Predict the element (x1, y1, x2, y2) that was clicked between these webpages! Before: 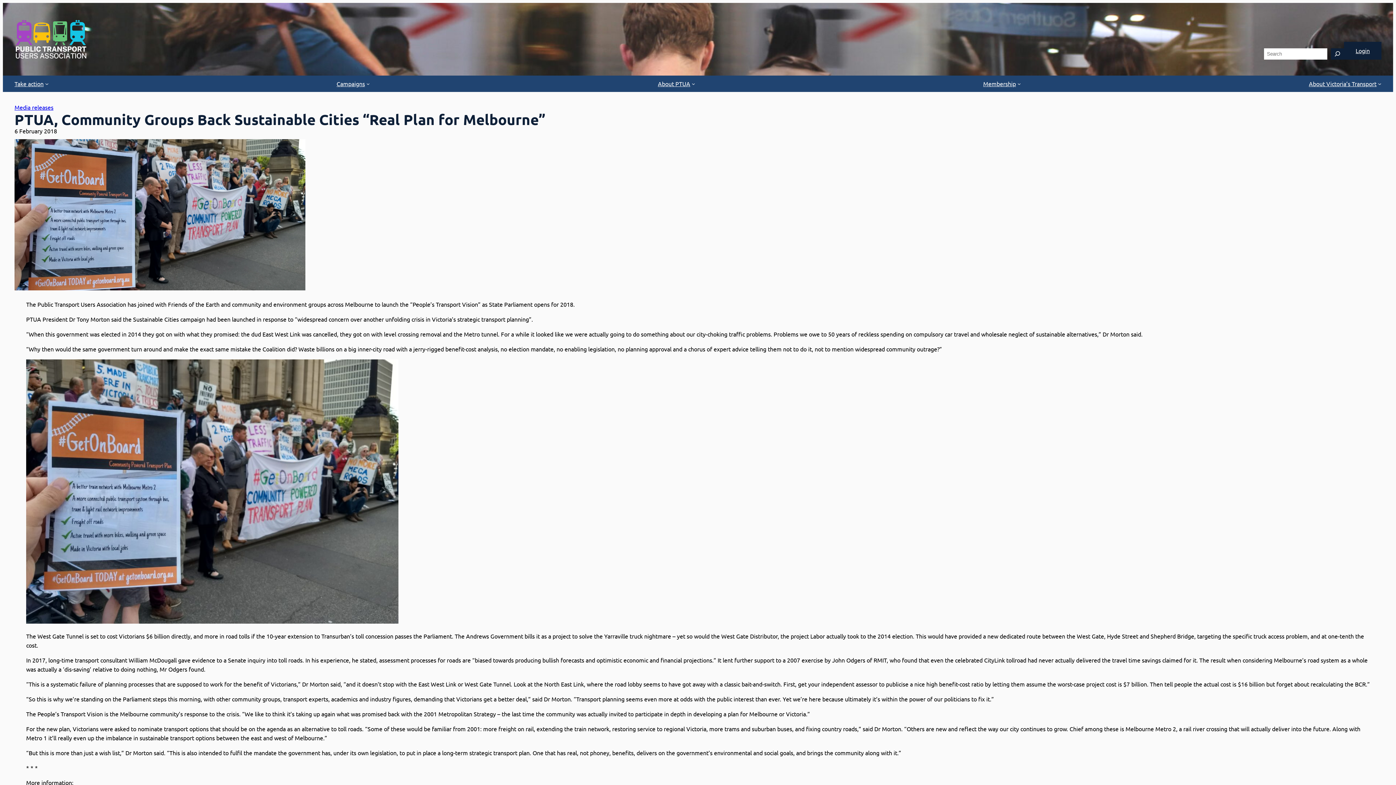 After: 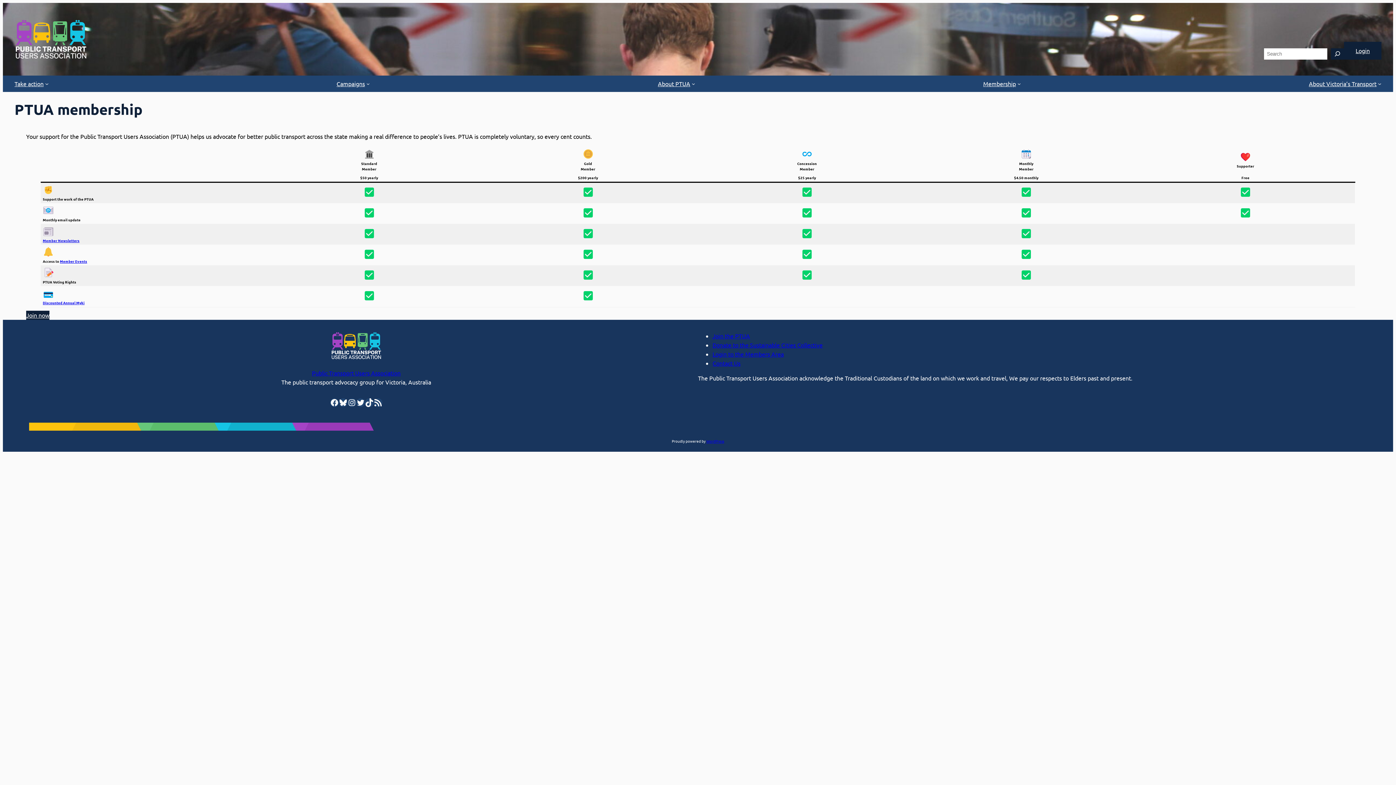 Action: bbox: (983, 79, 1016, 88) label: Membership